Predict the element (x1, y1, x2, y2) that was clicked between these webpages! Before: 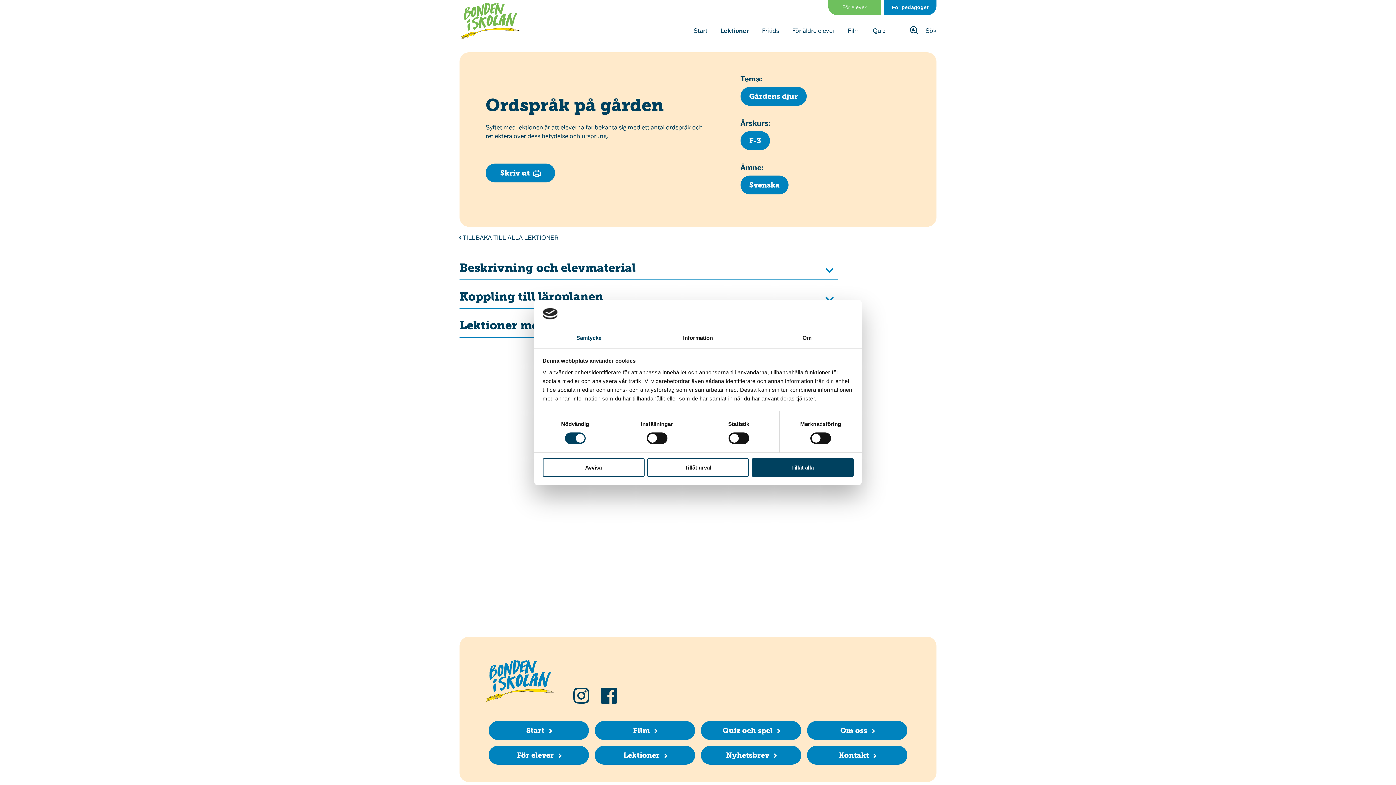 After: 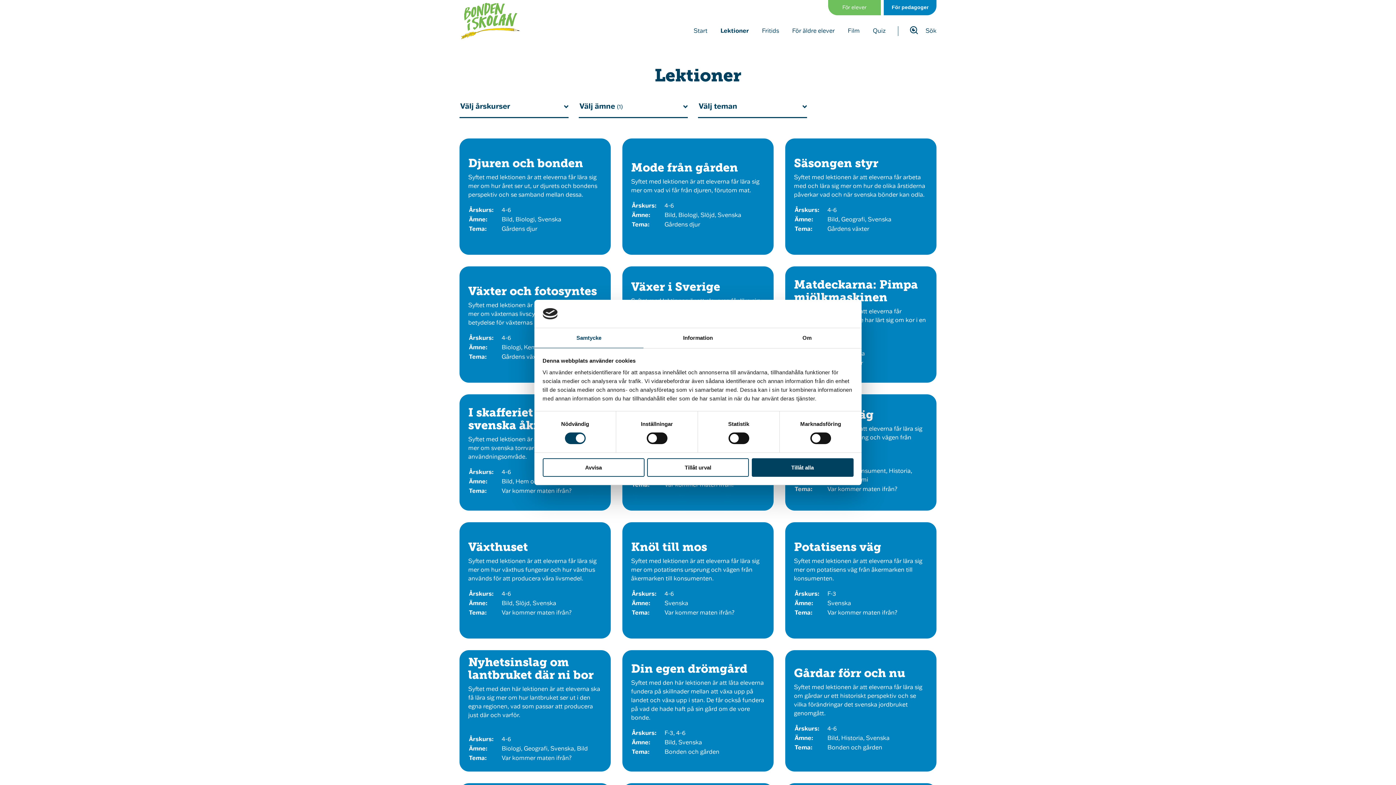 Action: label: Klicka för att se fler lektioner inom ämnet Svenska bbox: (740, 175, 788, 194)